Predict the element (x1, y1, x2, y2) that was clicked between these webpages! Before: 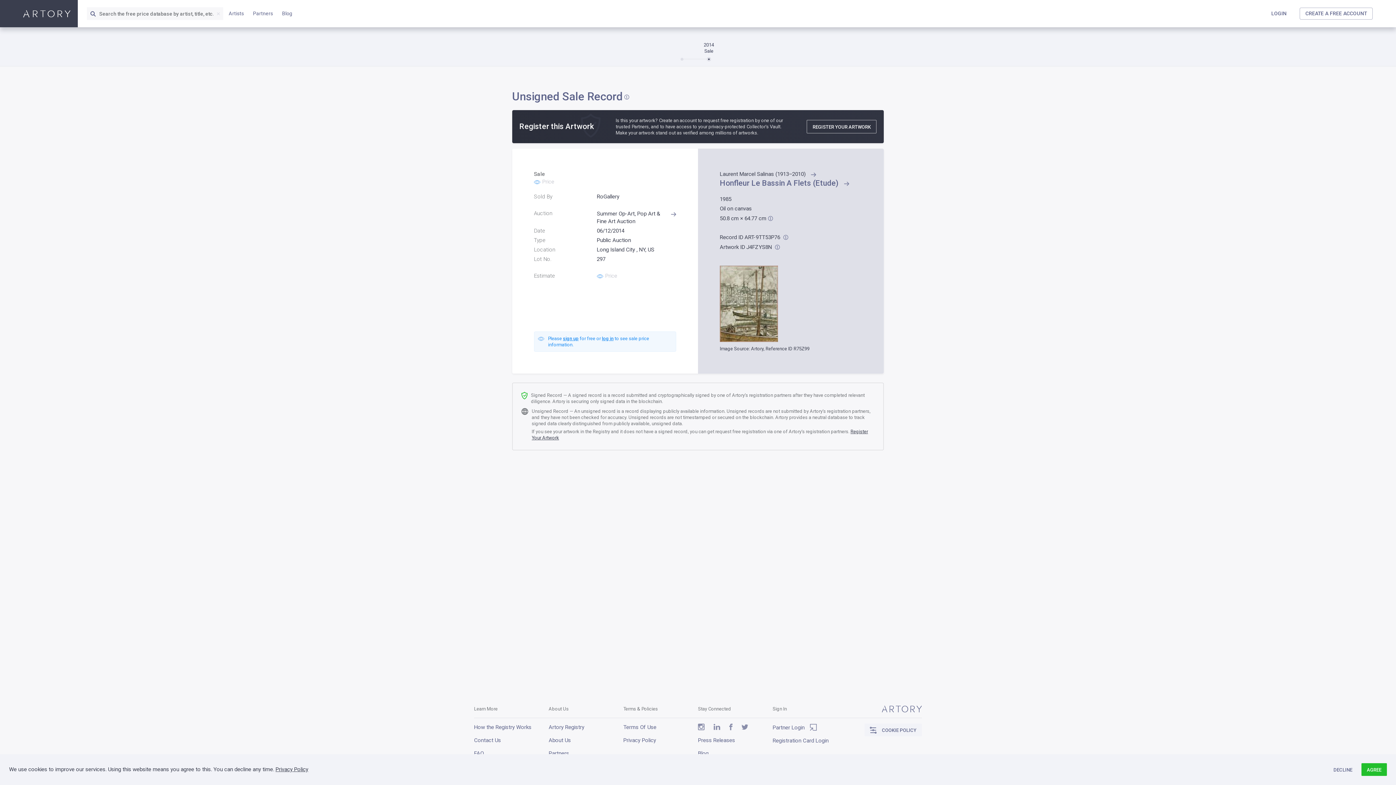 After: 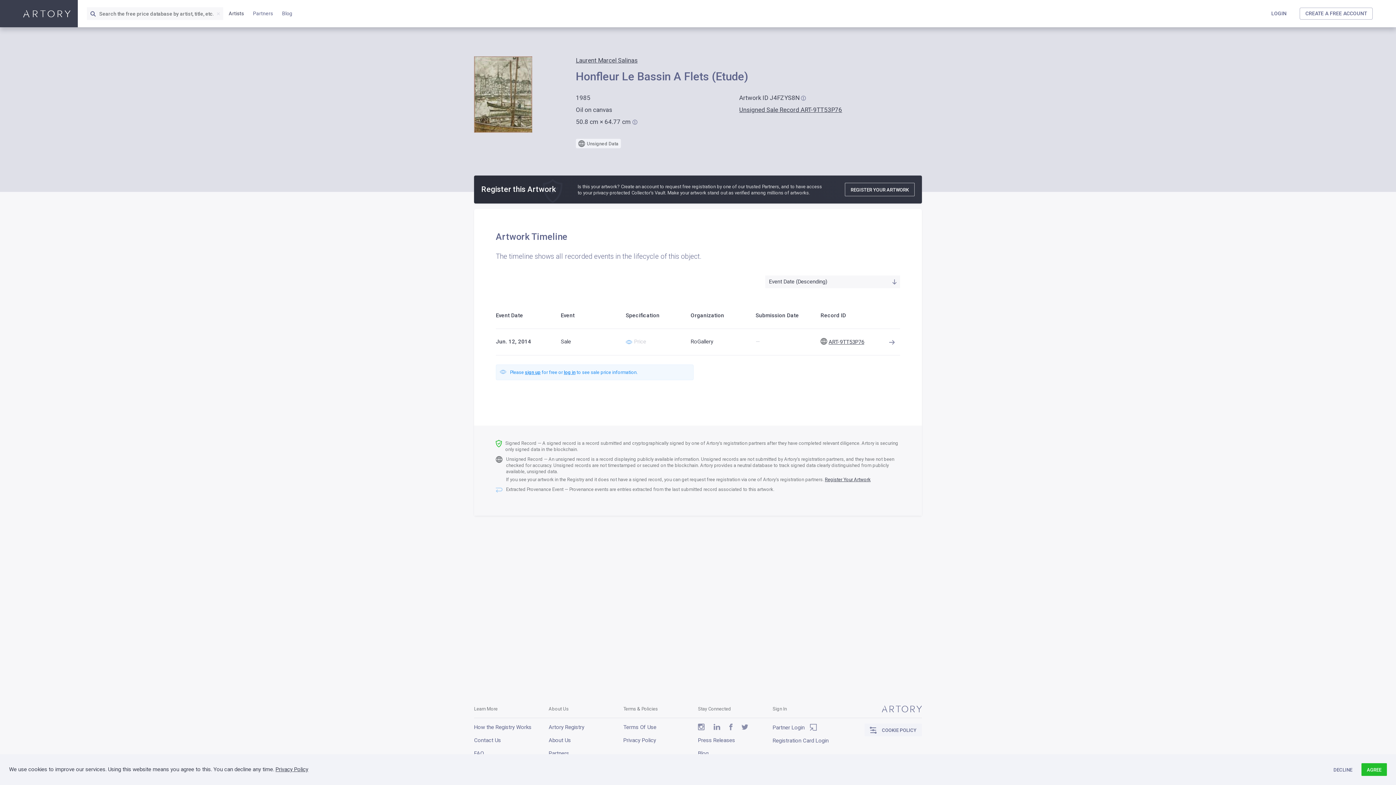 Action: bbox: (719, 265, 862, 342)